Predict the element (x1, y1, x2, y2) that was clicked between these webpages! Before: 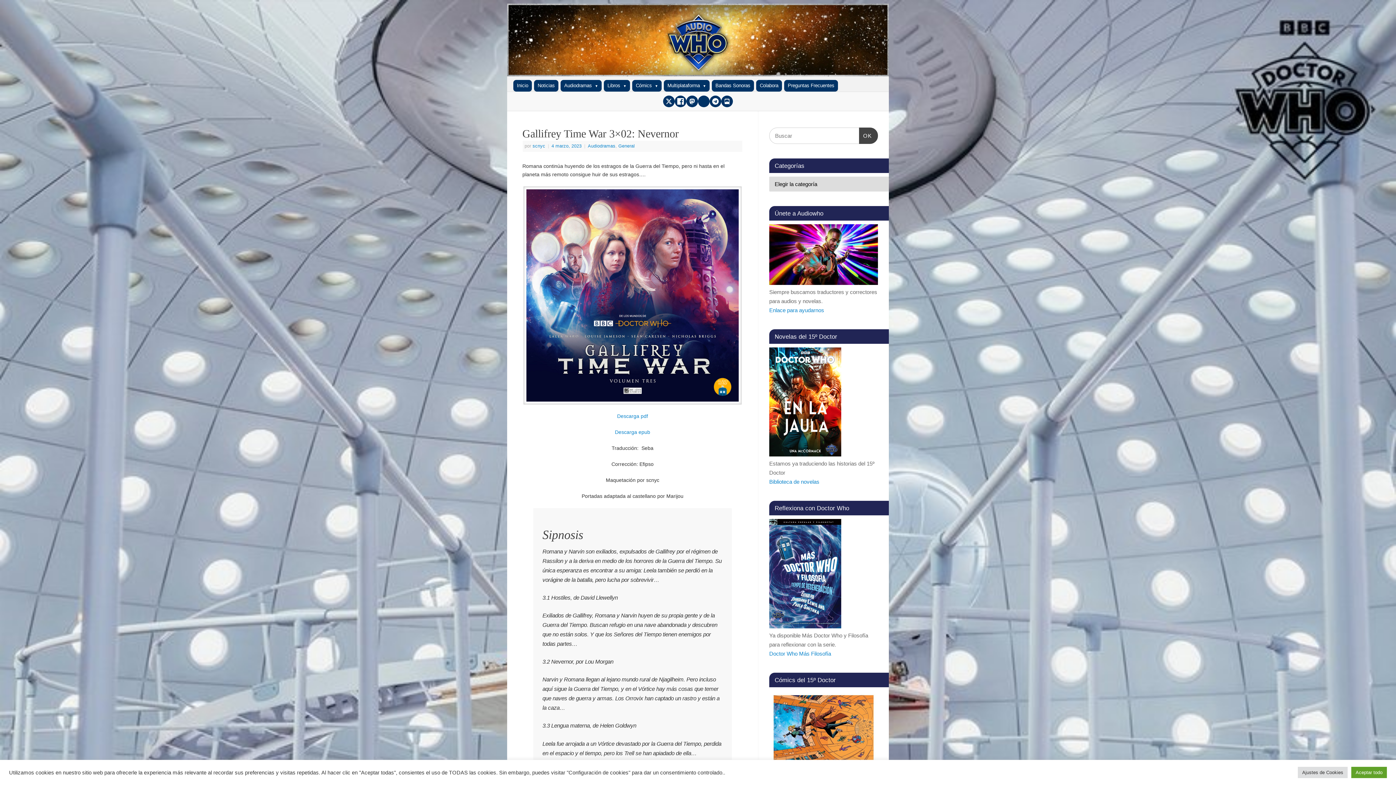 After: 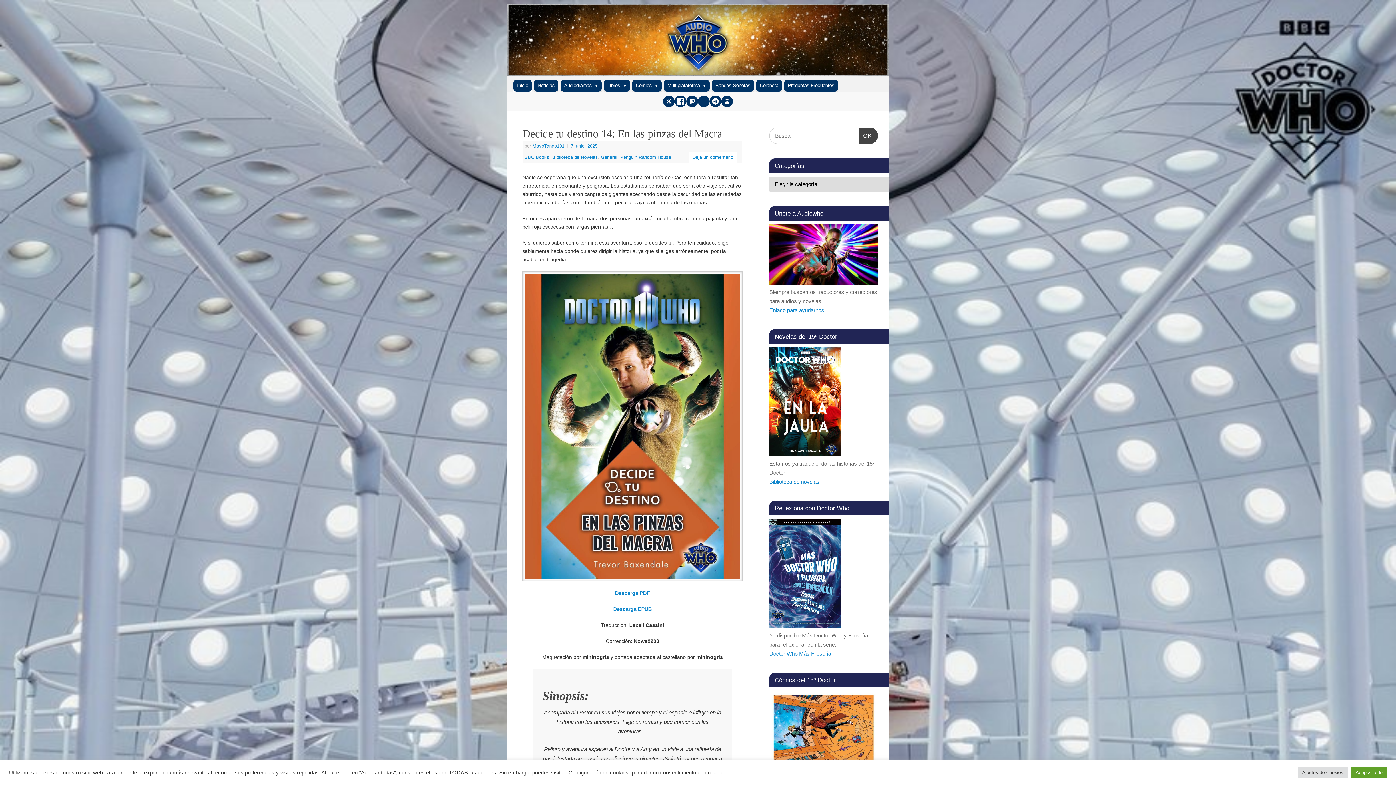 Action: label: Inicio bbox: (513, 80, 532, 91)